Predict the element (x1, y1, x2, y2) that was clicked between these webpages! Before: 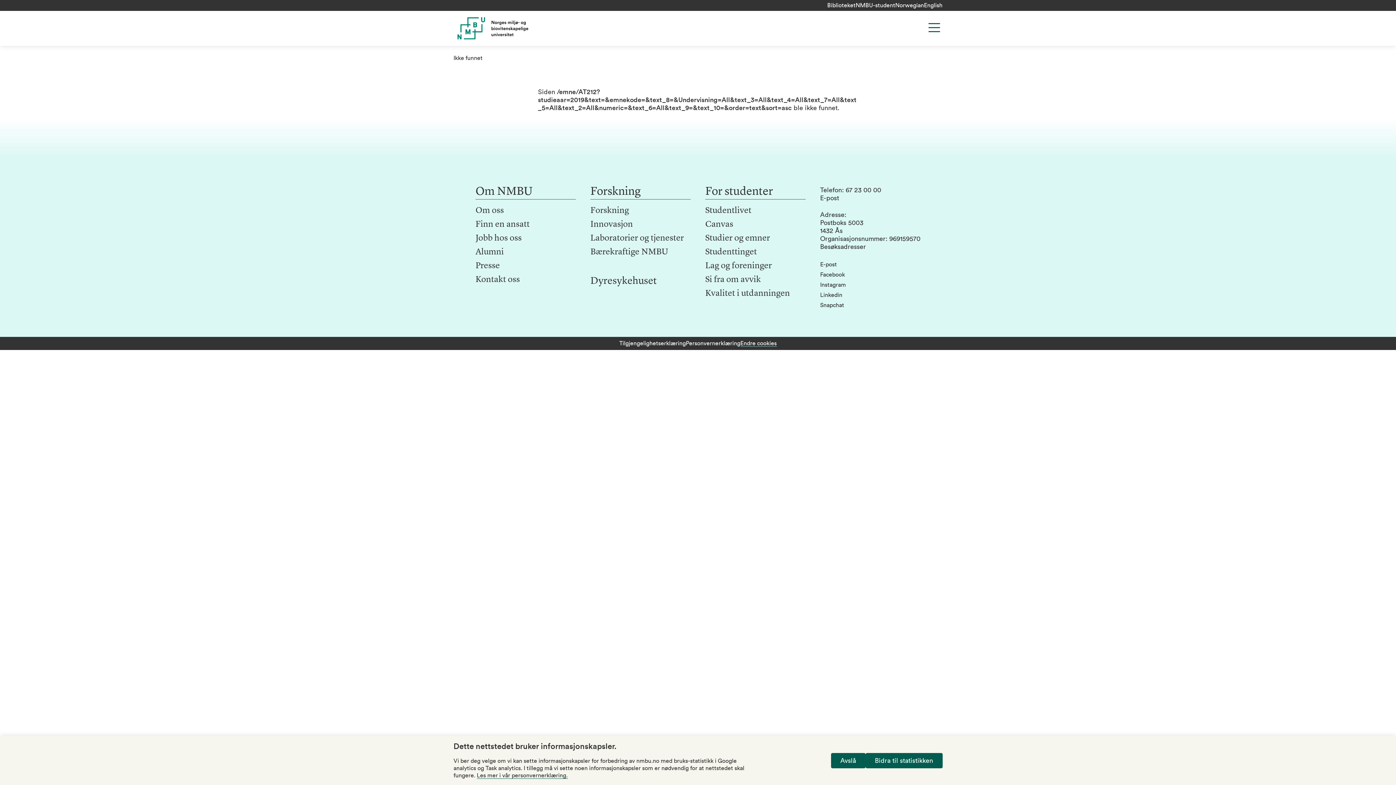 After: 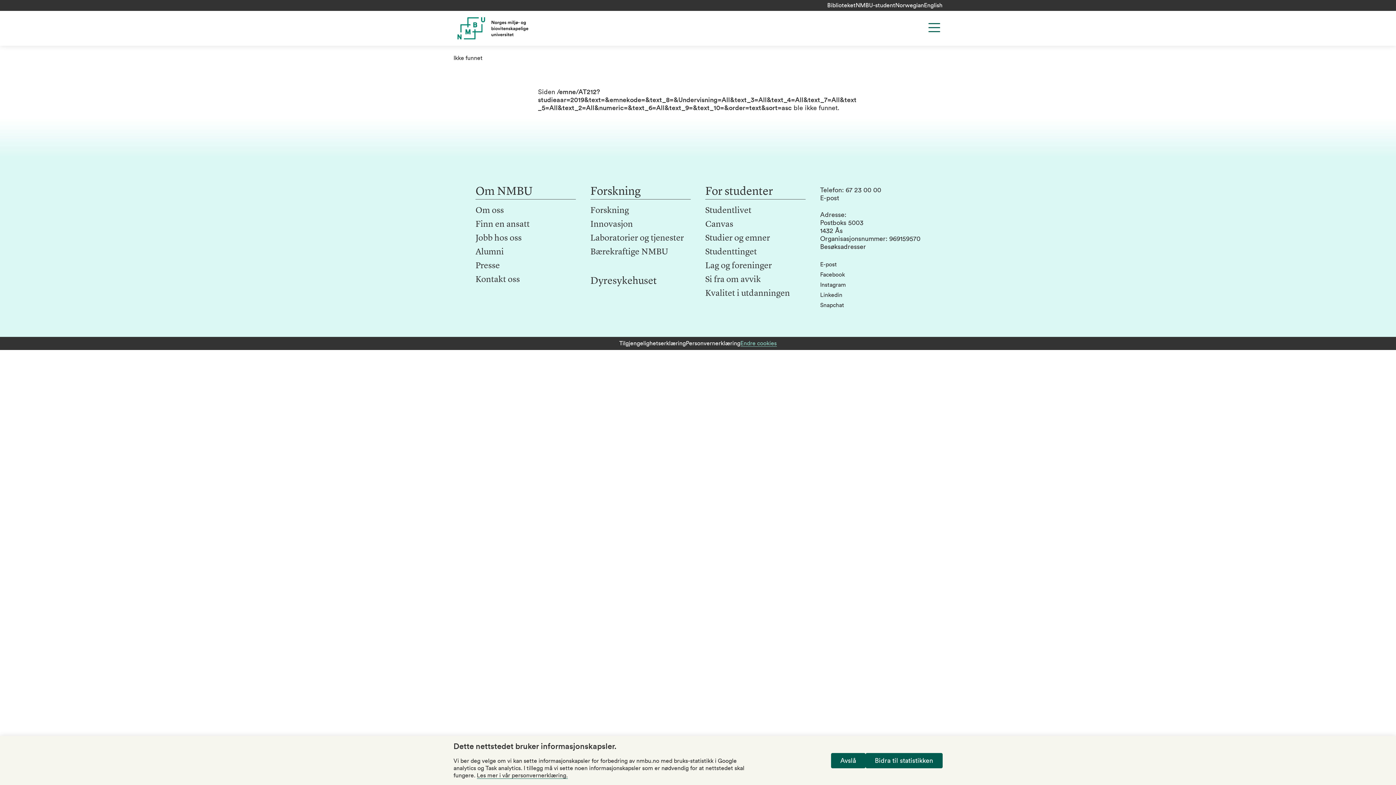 Action: label: Endre cookies bbox: (740, 340, 776, 346)